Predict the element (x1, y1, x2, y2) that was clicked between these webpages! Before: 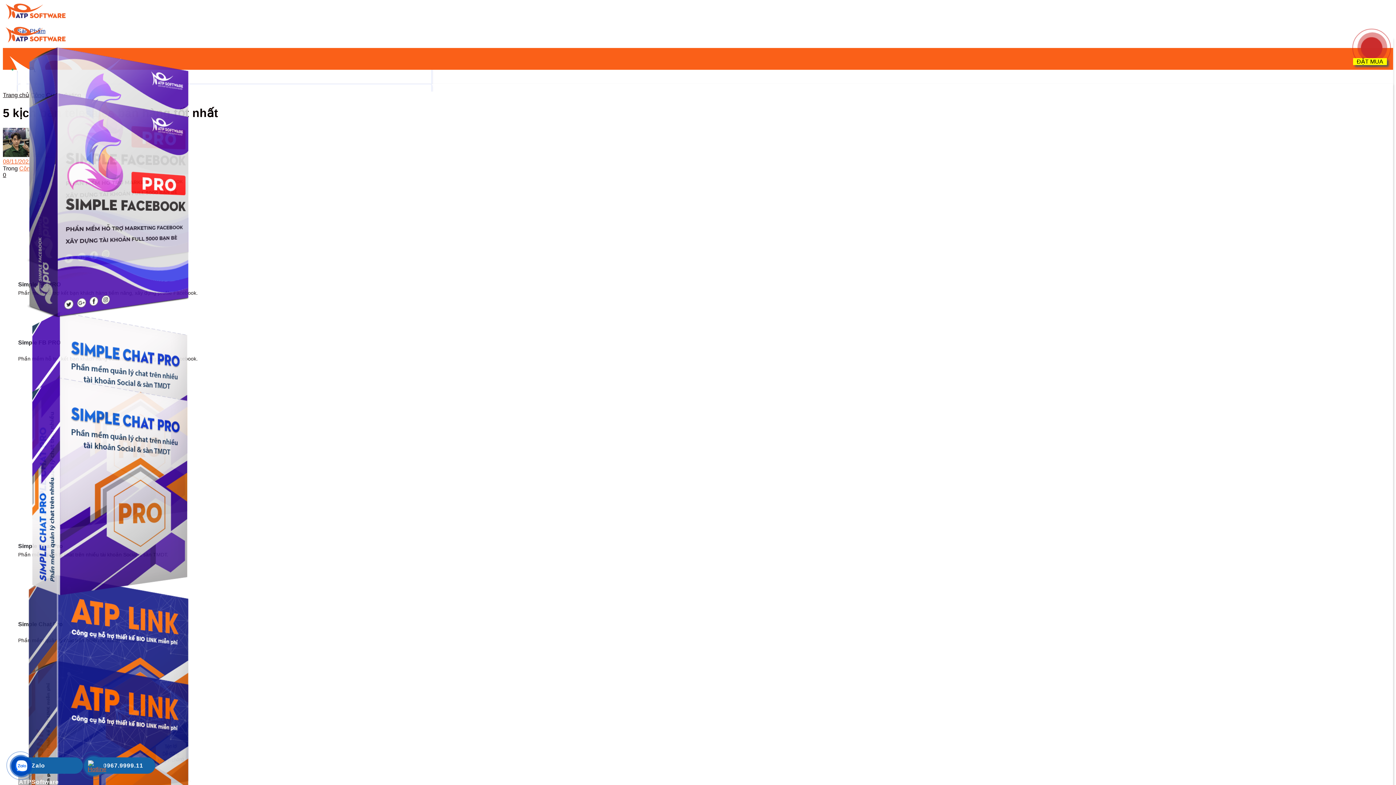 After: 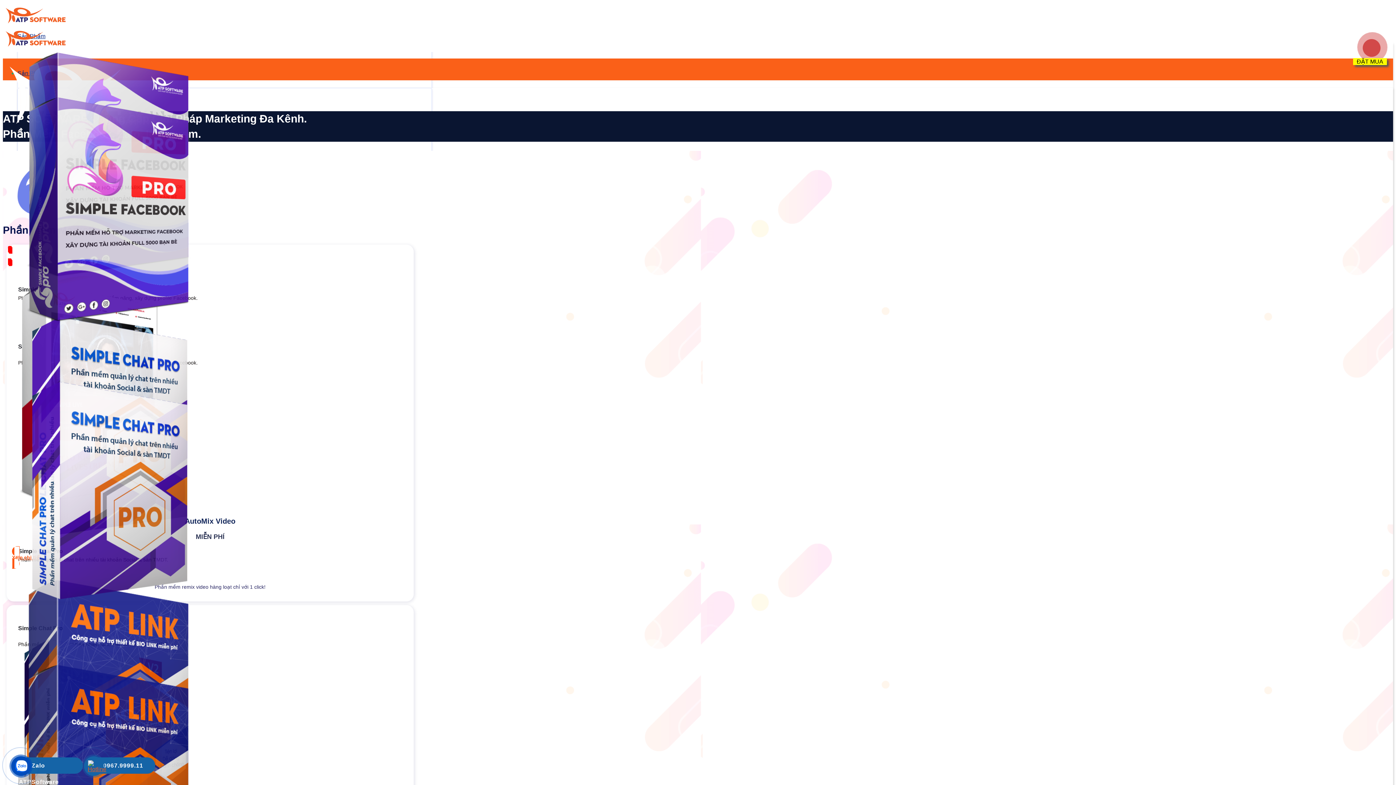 Action: bbox: (2, 15, 75, 21)